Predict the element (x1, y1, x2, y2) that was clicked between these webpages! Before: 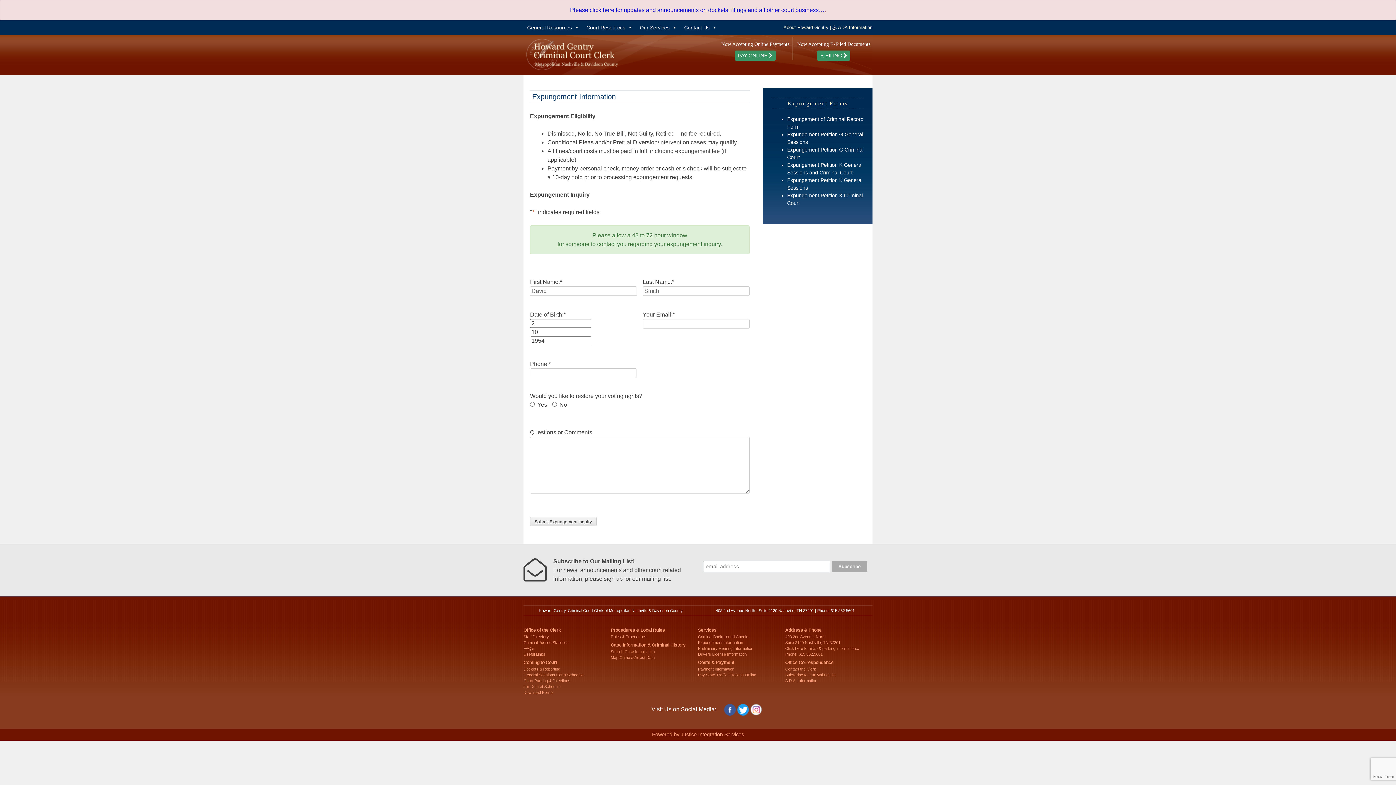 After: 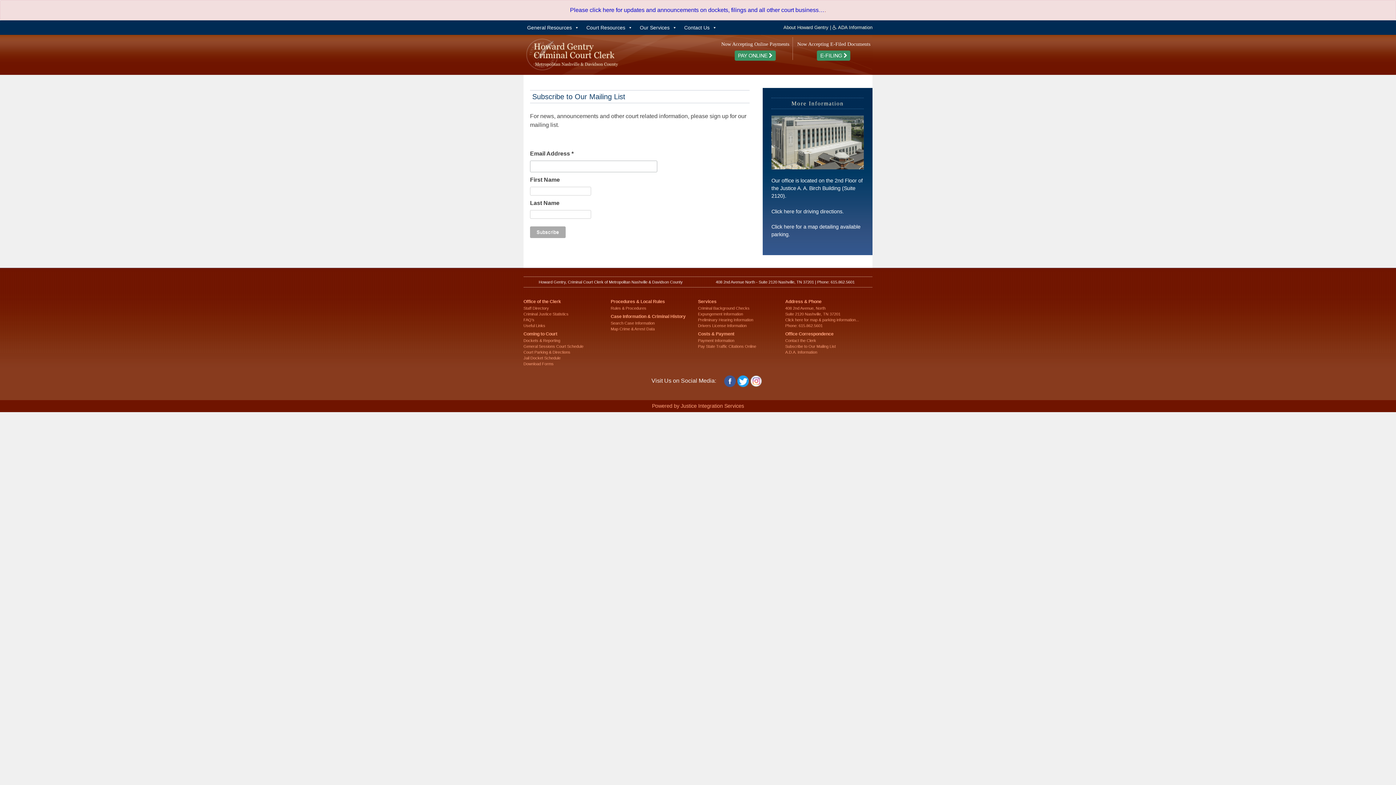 Action: bbox: (785, 673, 836, 677) label: Subscribe to Our Mailing List